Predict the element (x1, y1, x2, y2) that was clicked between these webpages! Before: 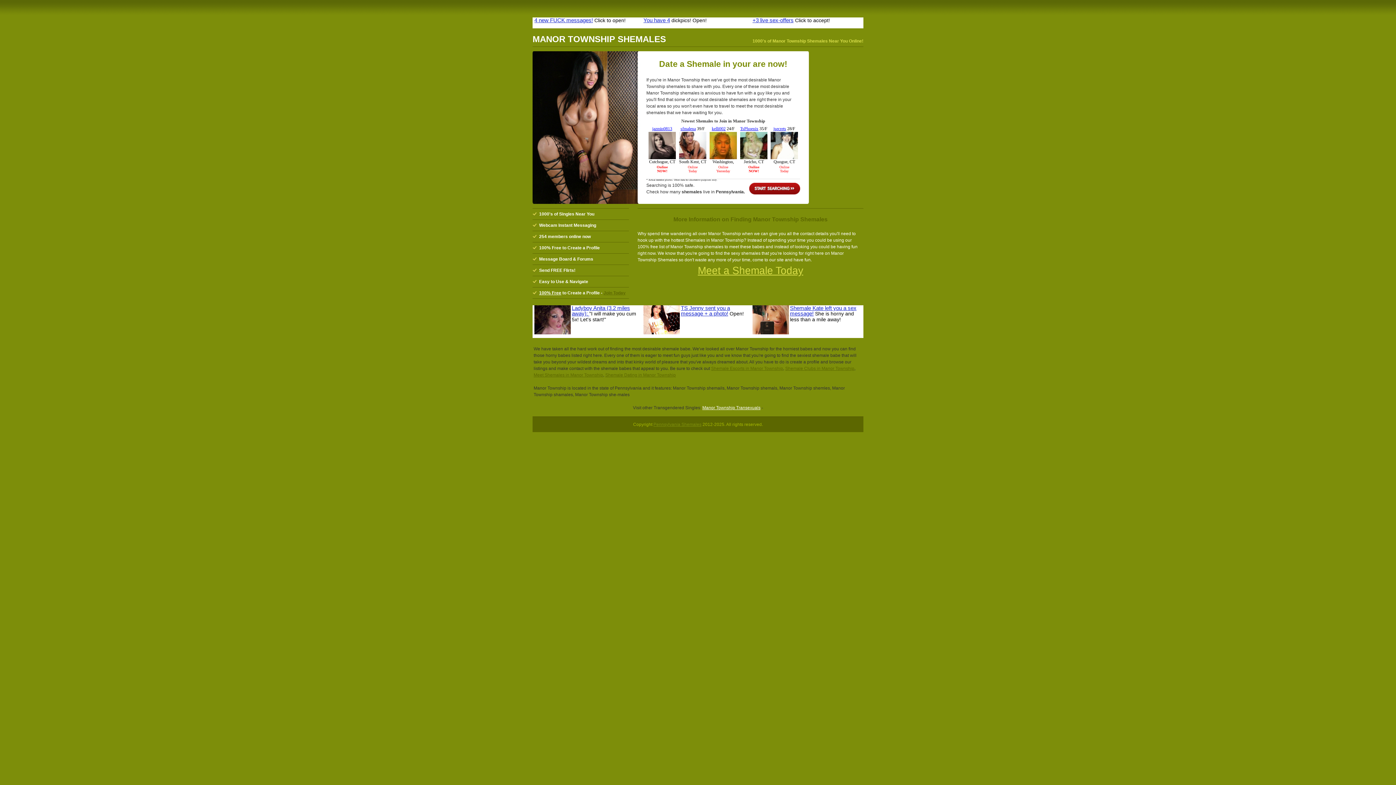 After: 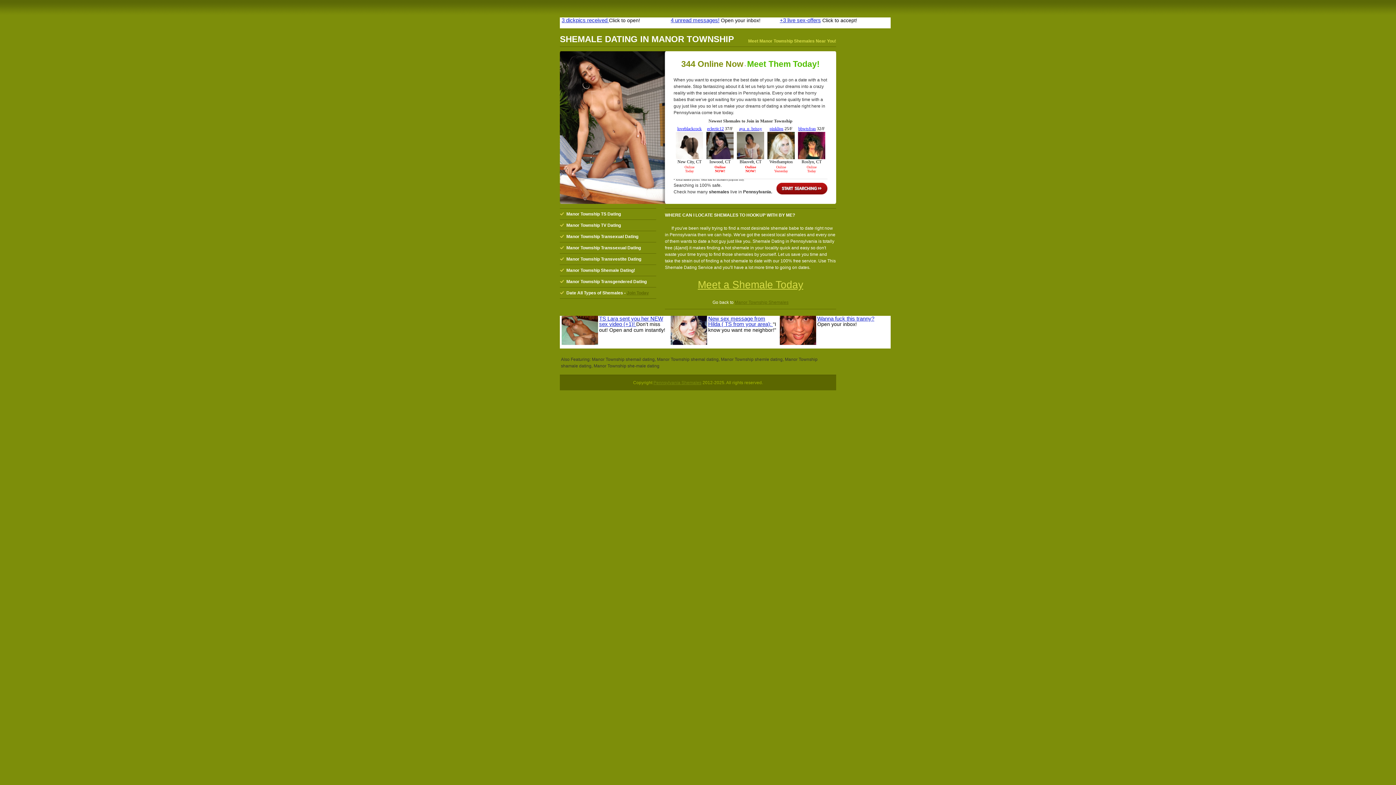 Action: label: Shemale Dating in Manor Township bbox: (605, 372, 676, 377)